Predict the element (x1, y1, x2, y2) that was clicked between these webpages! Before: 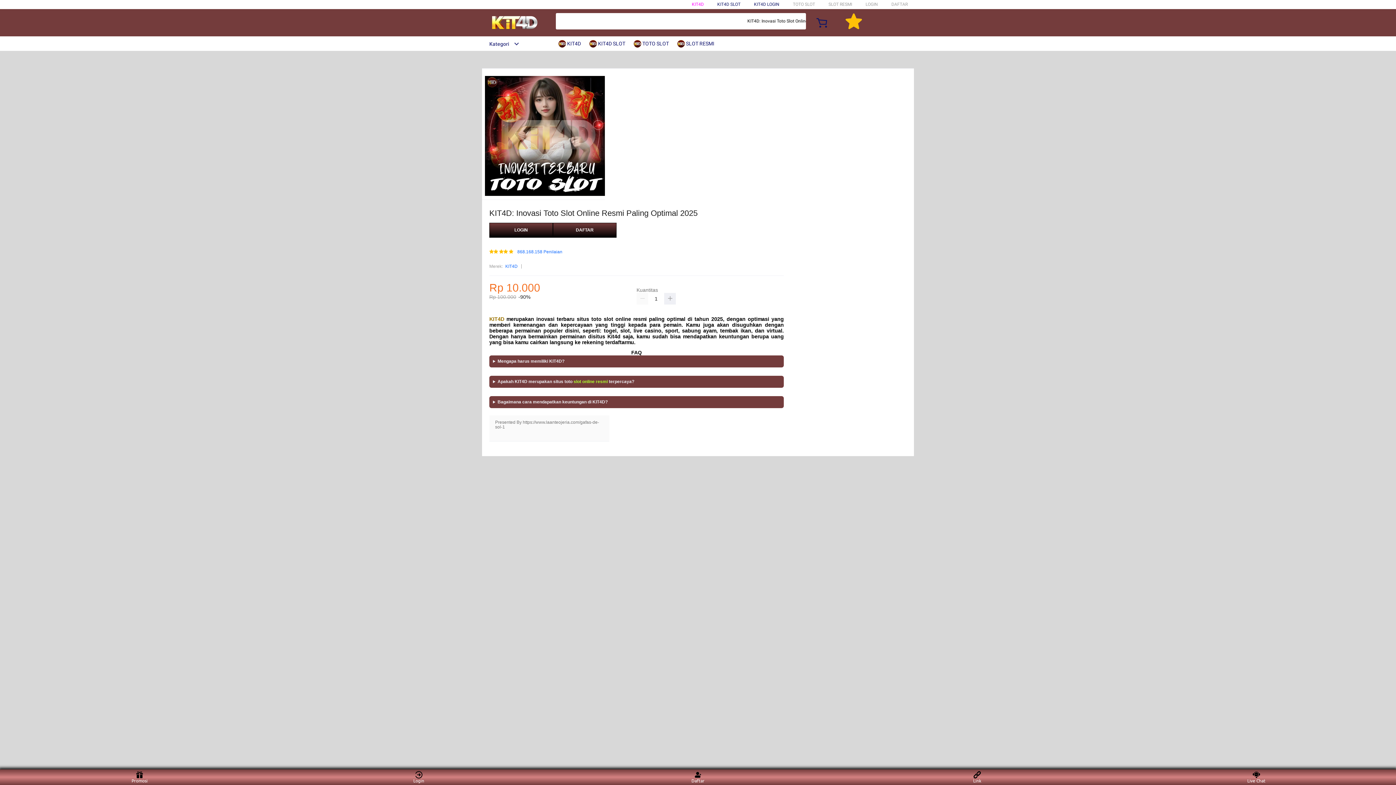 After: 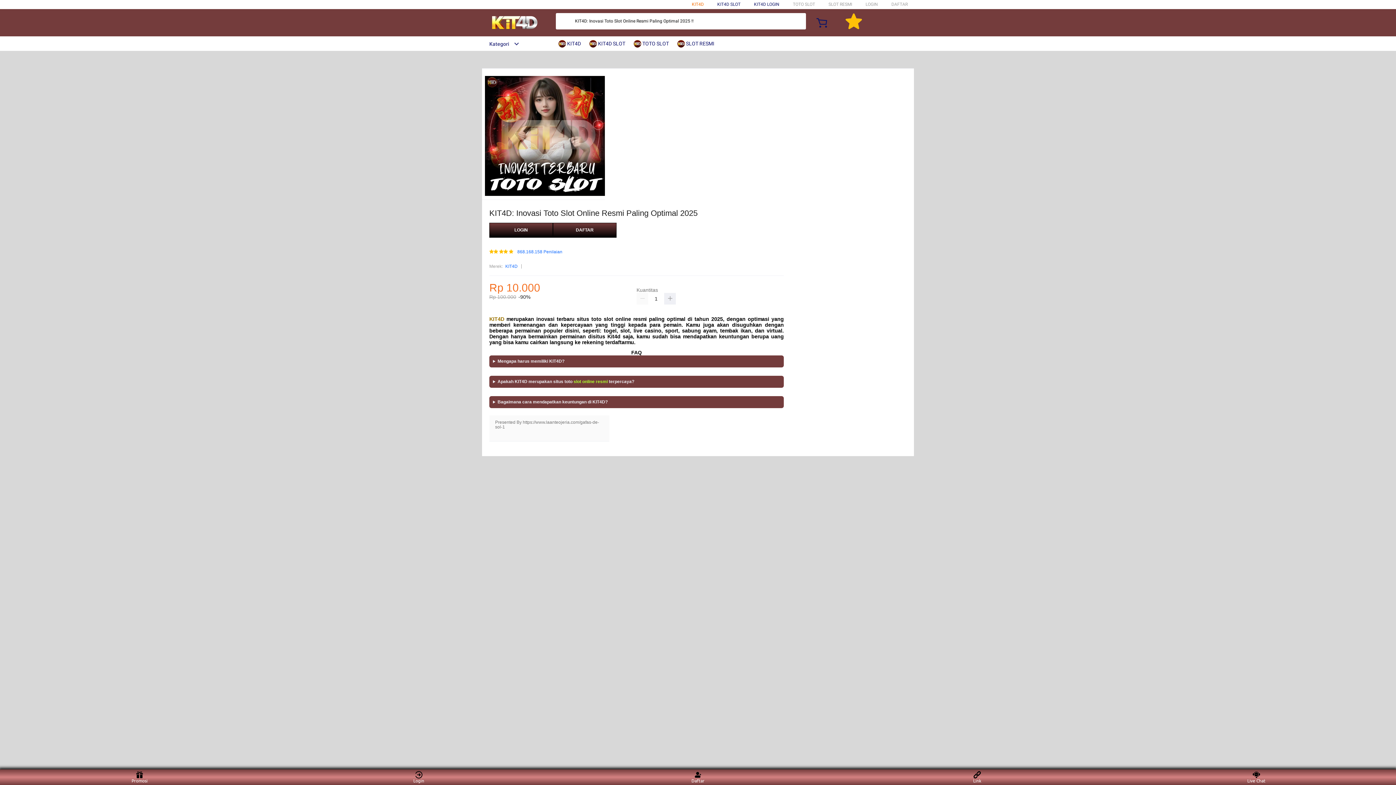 Action: bbox: (692, 1, 704, 6) label: KIT4D